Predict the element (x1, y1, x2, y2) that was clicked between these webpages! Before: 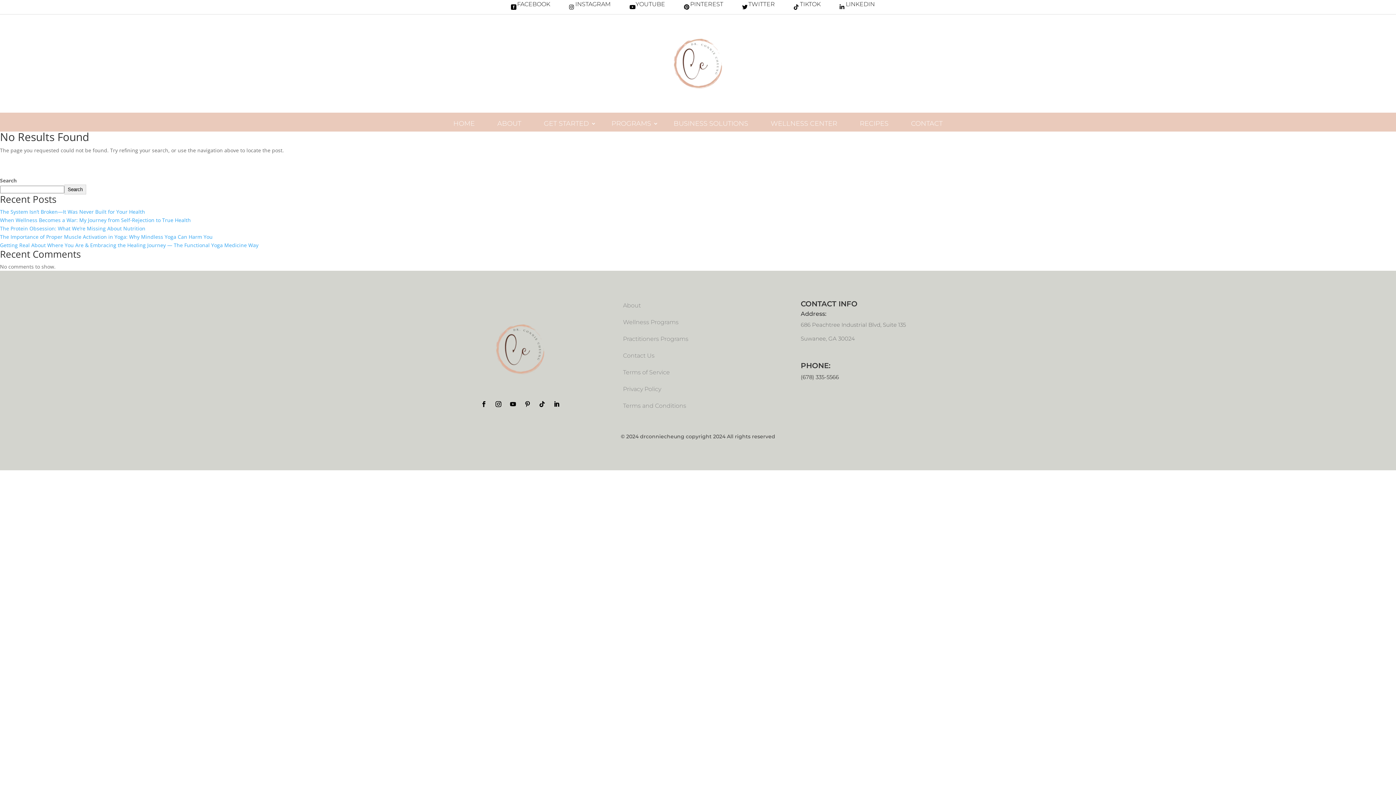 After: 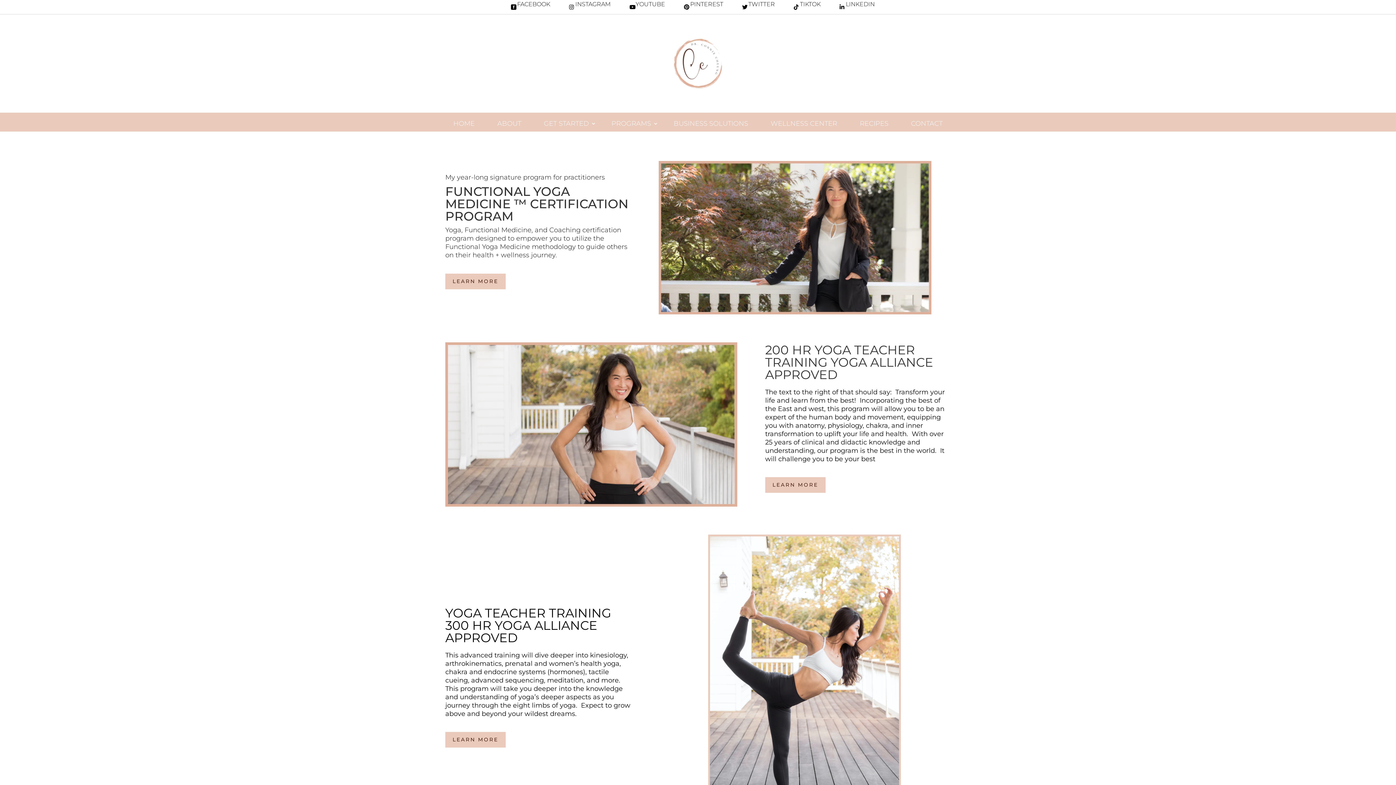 Action: label: Practitioners Programs bbox: (623, 335, 688, 342)